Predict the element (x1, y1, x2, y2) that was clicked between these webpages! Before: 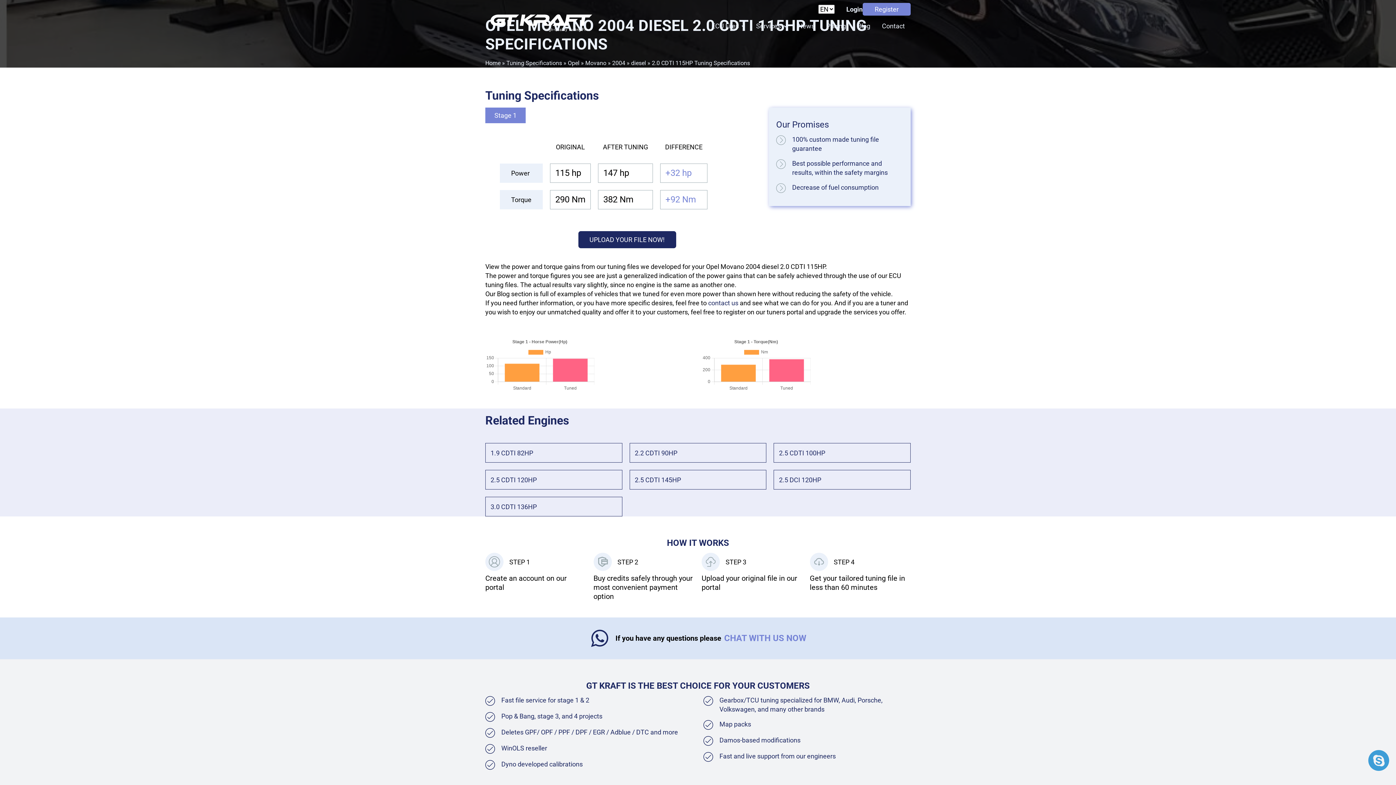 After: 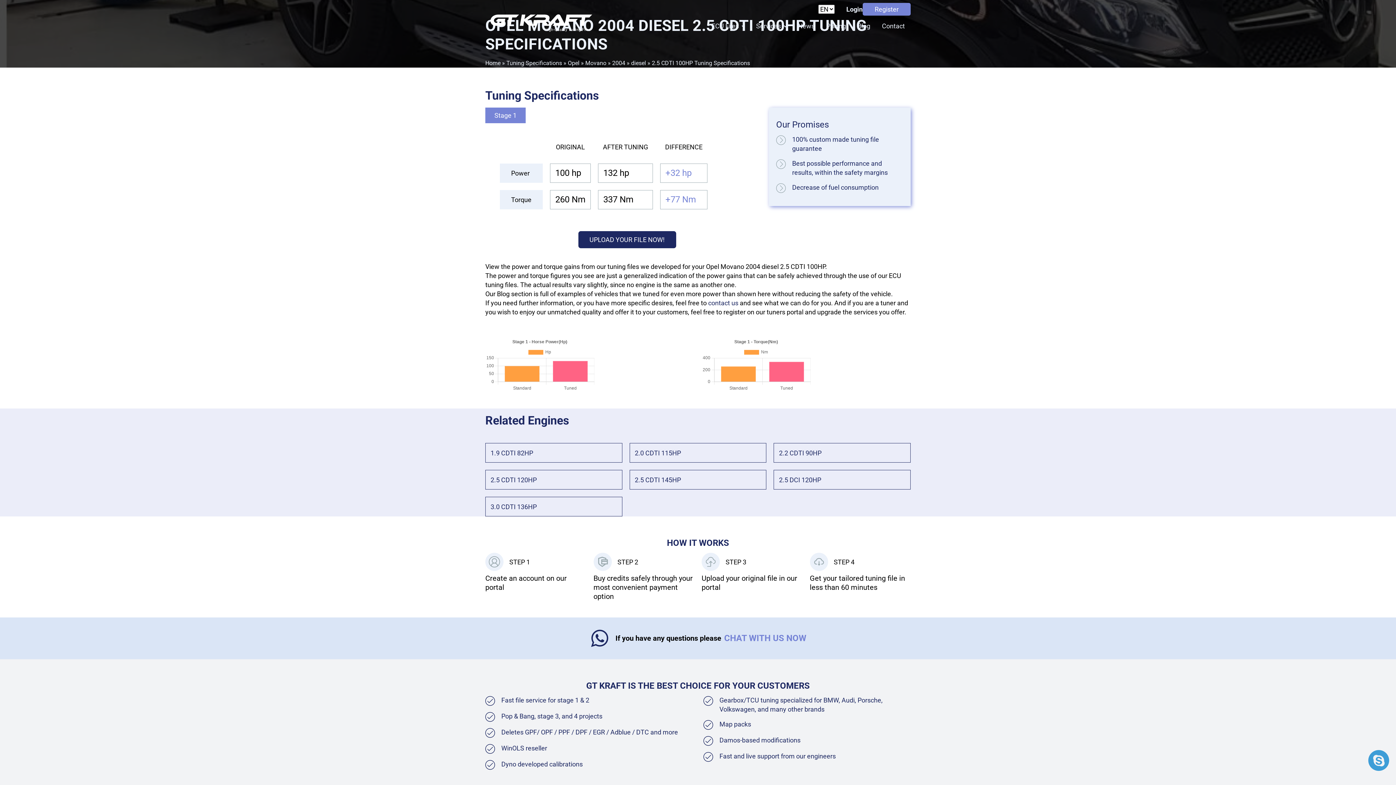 Action: bbox: (779, 449, 825, 456) label: 2.5 CDTI 100HP